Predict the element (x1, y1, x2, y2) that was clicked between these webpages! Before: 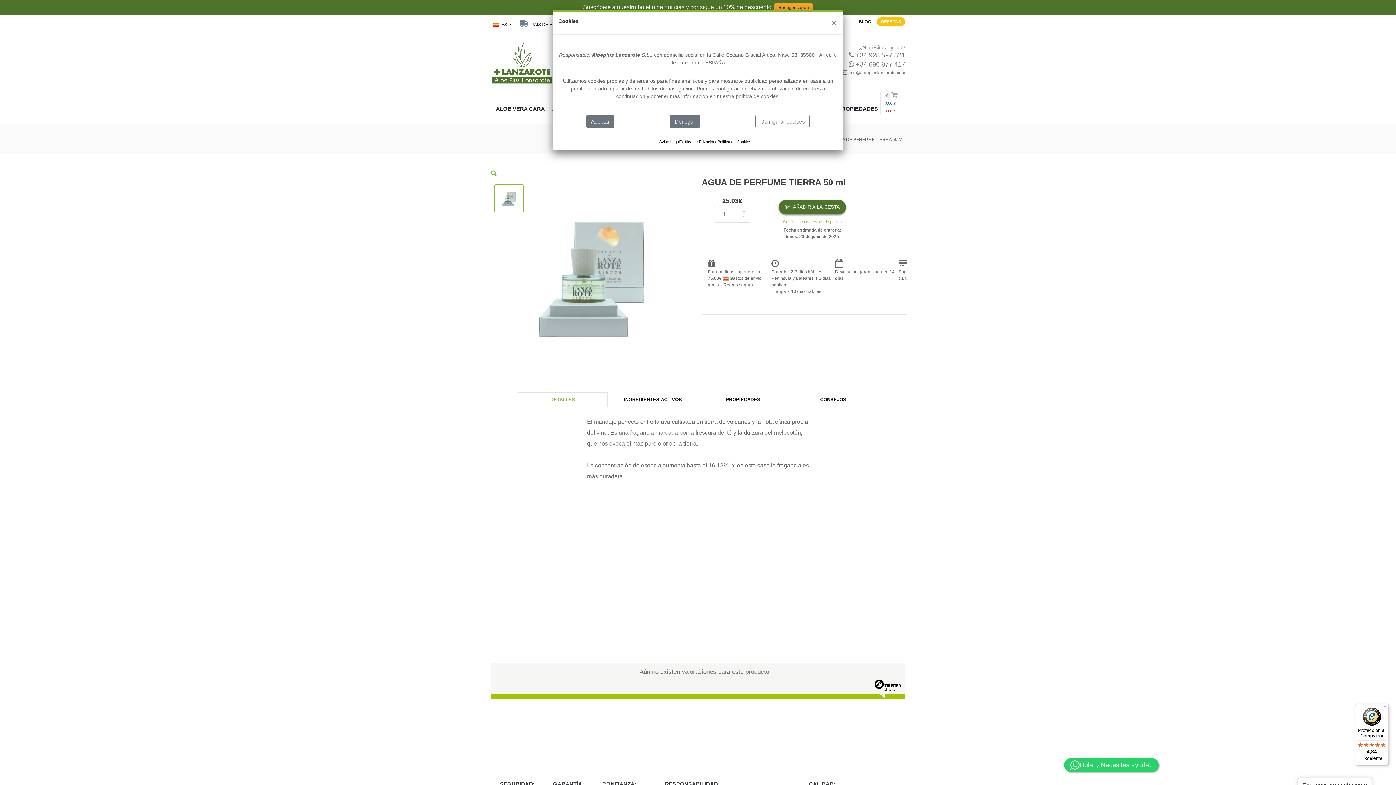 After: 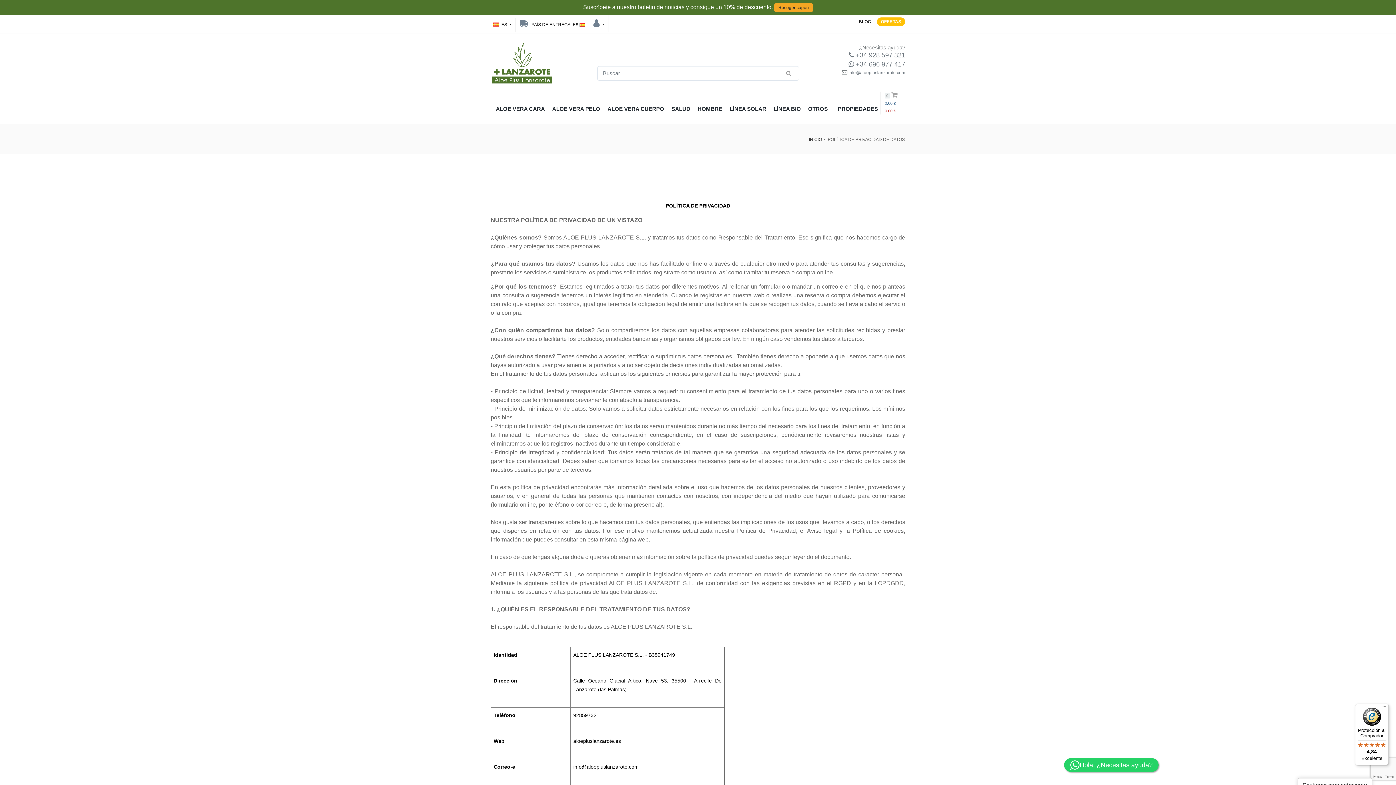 Action: label: Política de Privacidad bbox: (679, 139, 717, 144)